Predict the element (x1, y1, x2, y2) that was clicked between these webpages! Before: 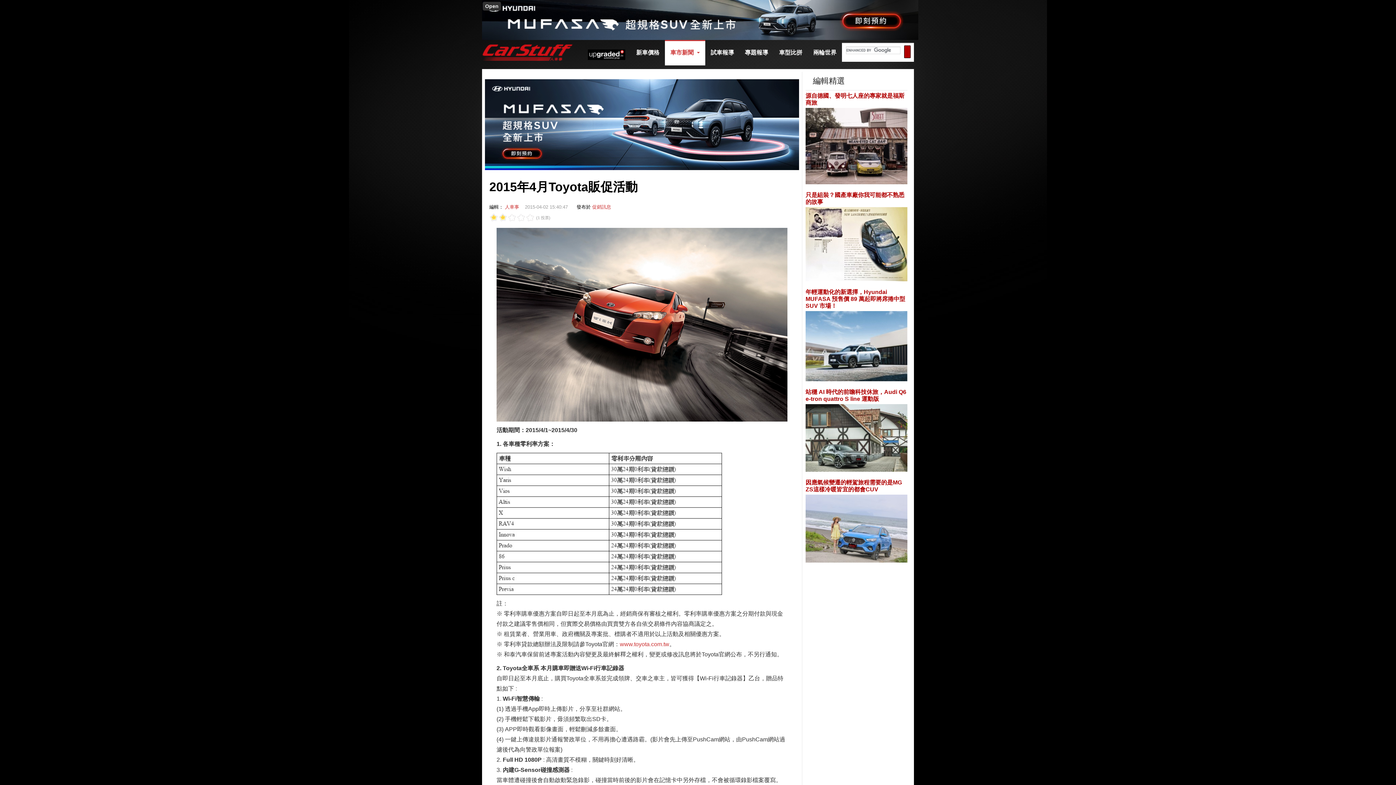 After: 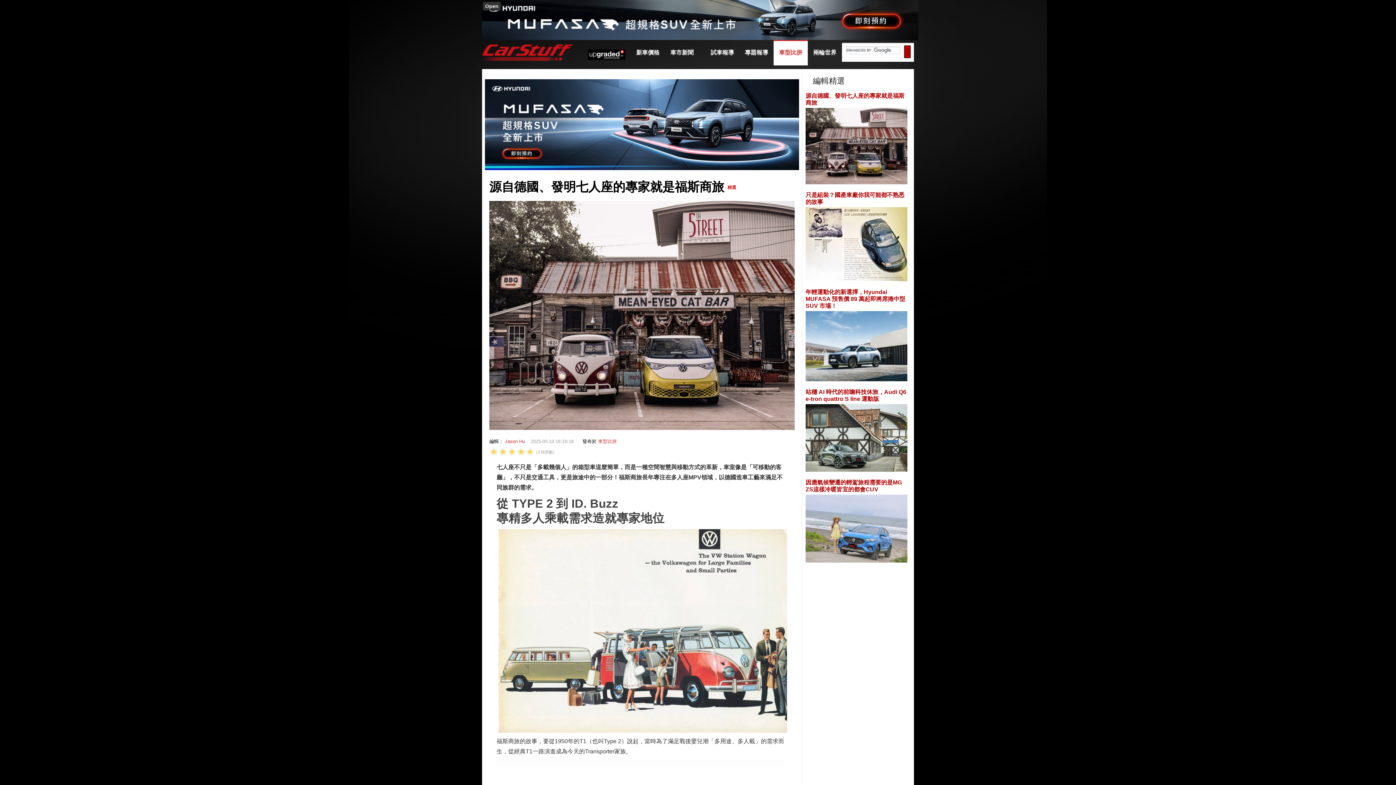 Action: label: 源自德國、發明七人座的專家就是福斯商旅 bbox: (805, 166, 907, 180)